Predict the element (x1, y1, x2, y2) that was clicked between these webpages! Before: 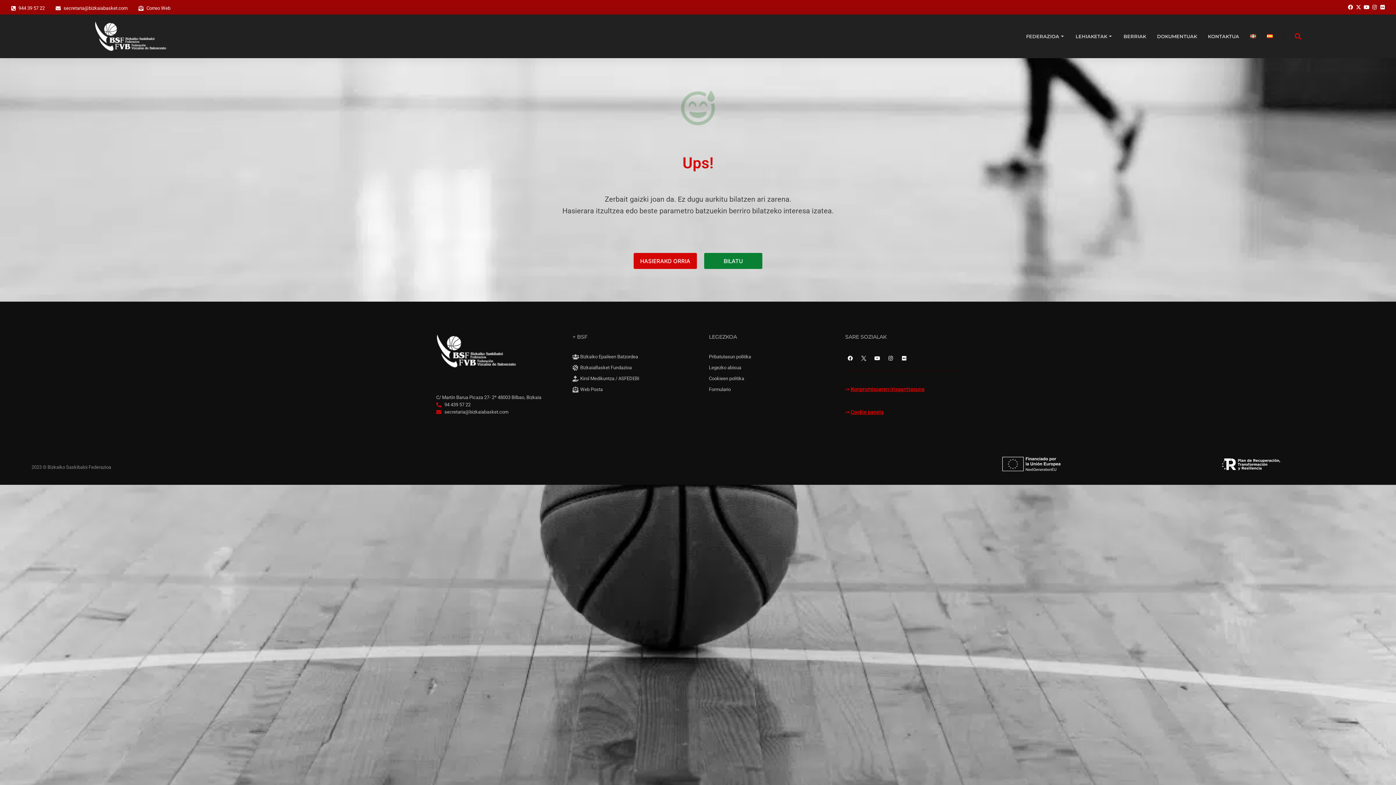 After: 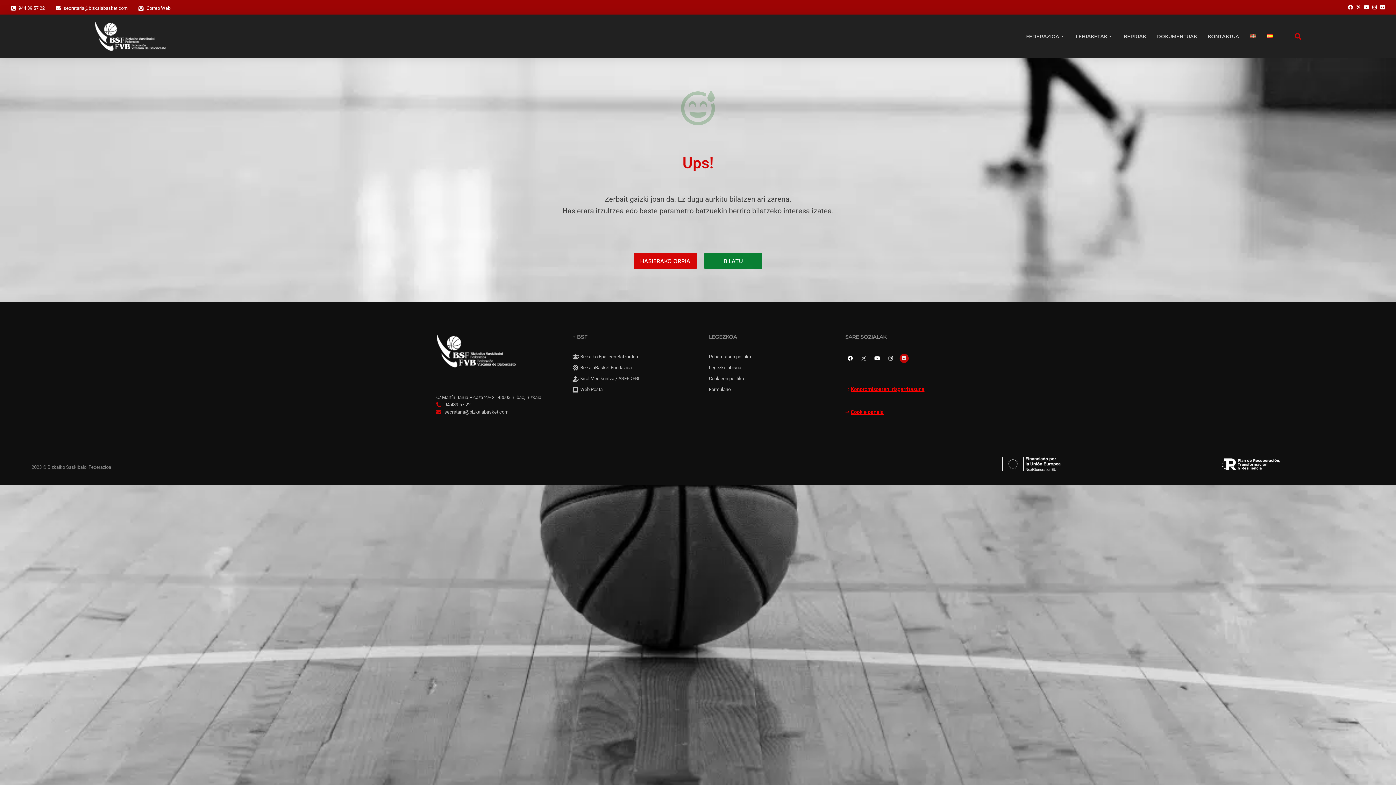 Action: bbox: (899, 353, 909, 363) label: Flickr